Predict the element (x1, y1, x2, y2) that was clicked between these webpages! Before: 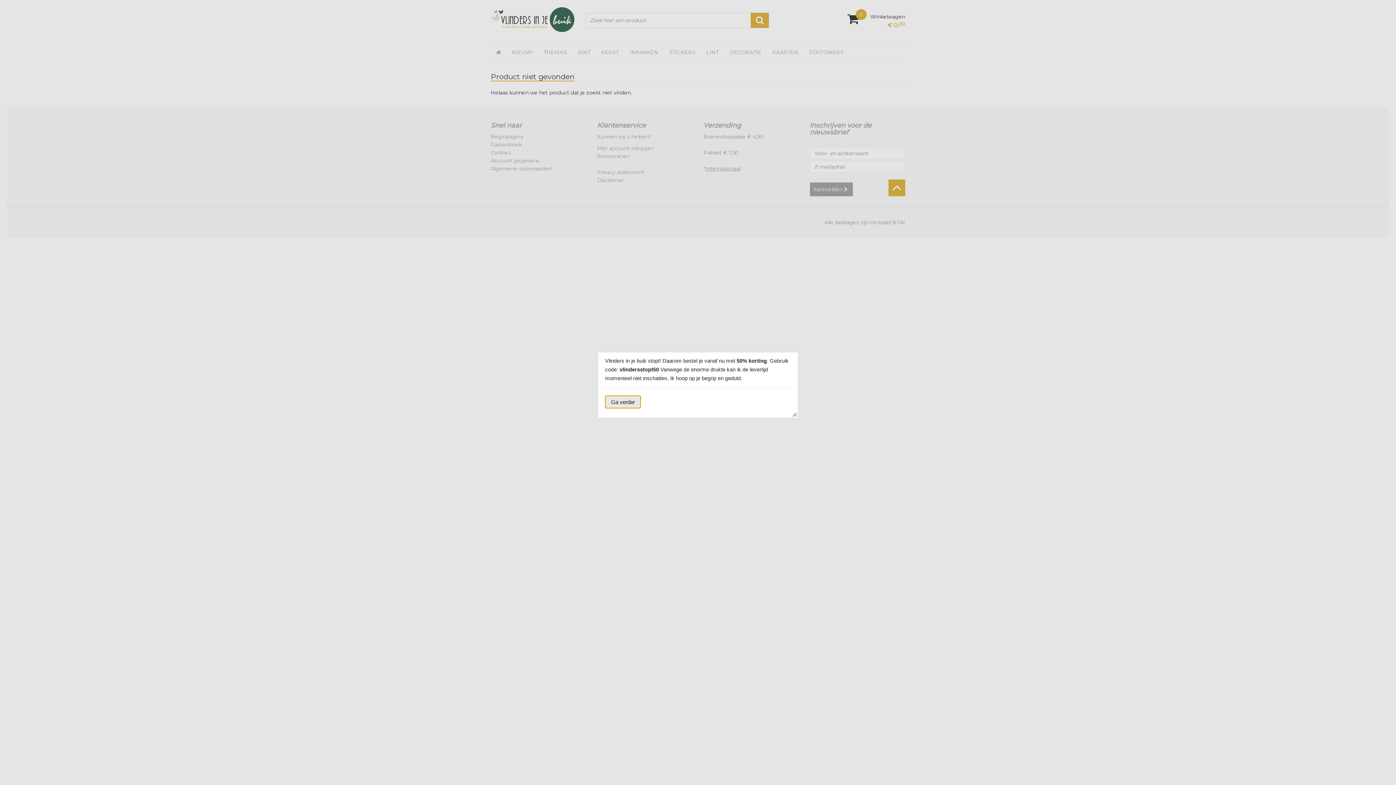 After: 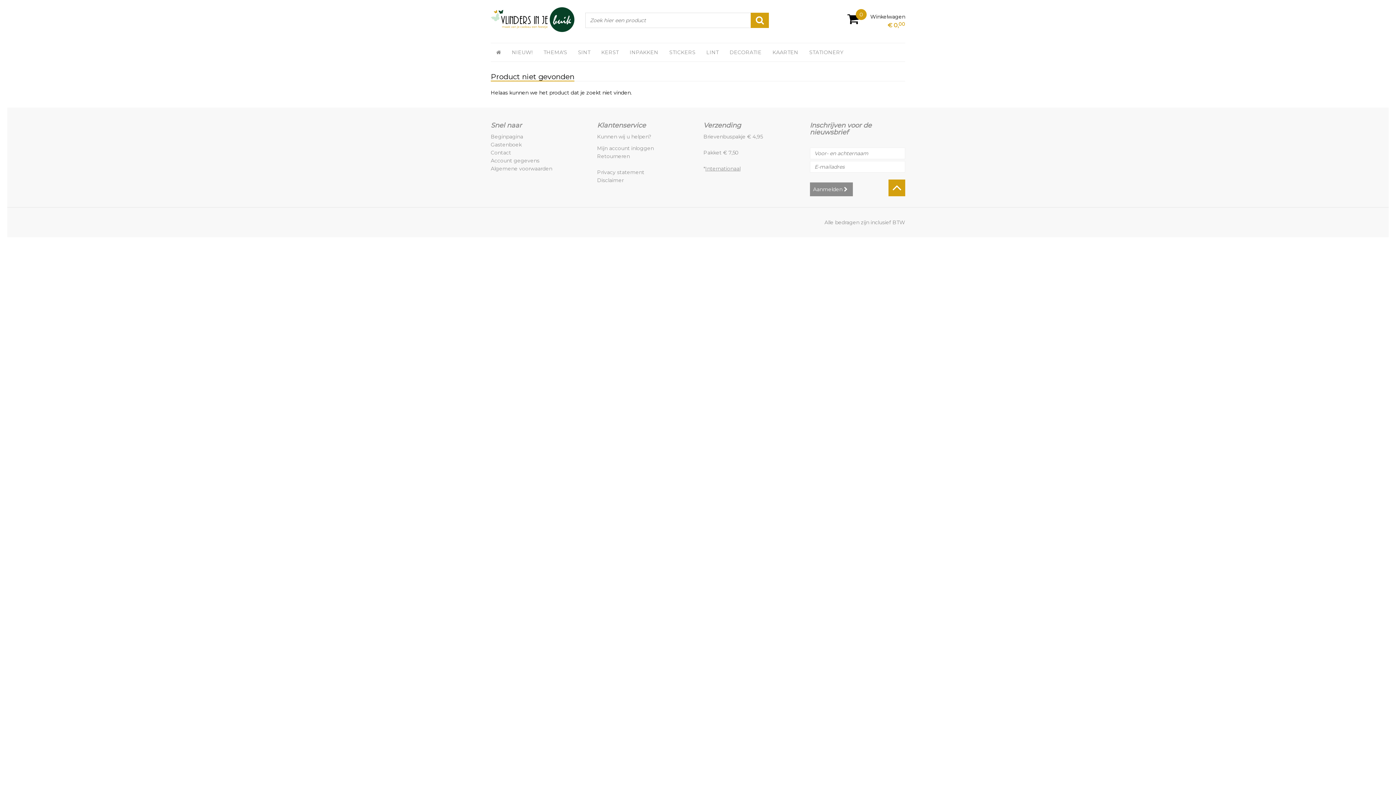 Action: label: Ga verder bbox: (605, 396, 640, 408)